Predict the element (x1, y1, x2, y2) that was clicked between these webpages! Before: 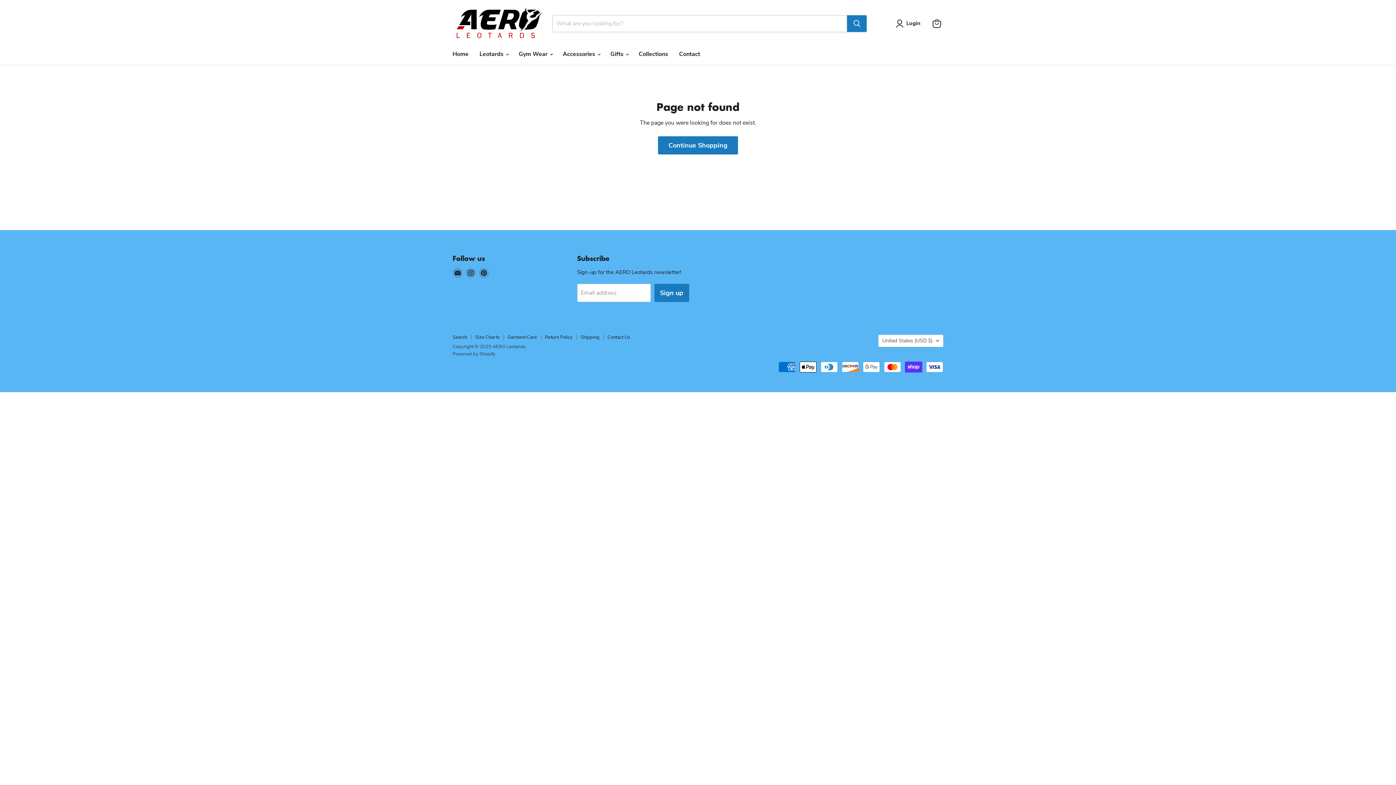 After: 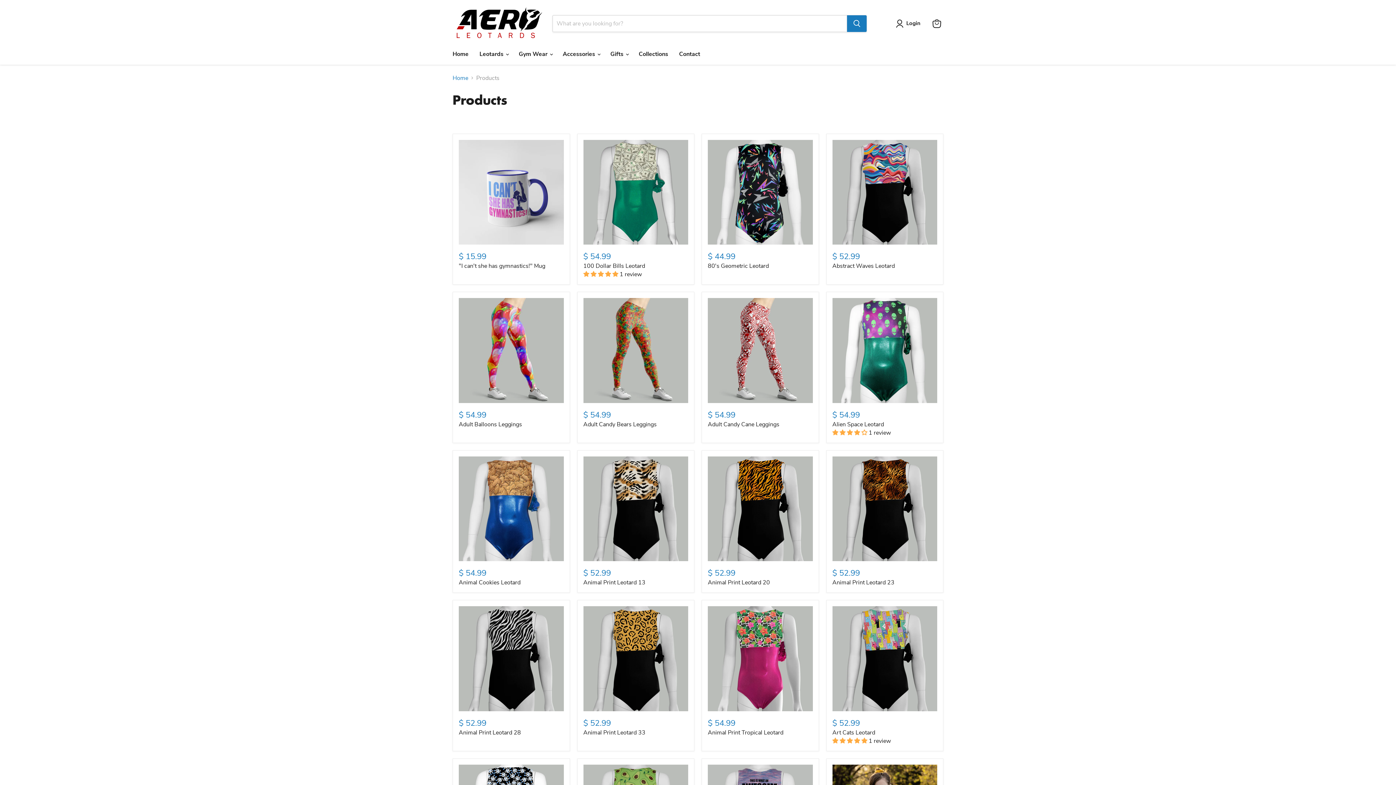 Action: label: Continue Shopping bbox: (658, 136, 738, 154)